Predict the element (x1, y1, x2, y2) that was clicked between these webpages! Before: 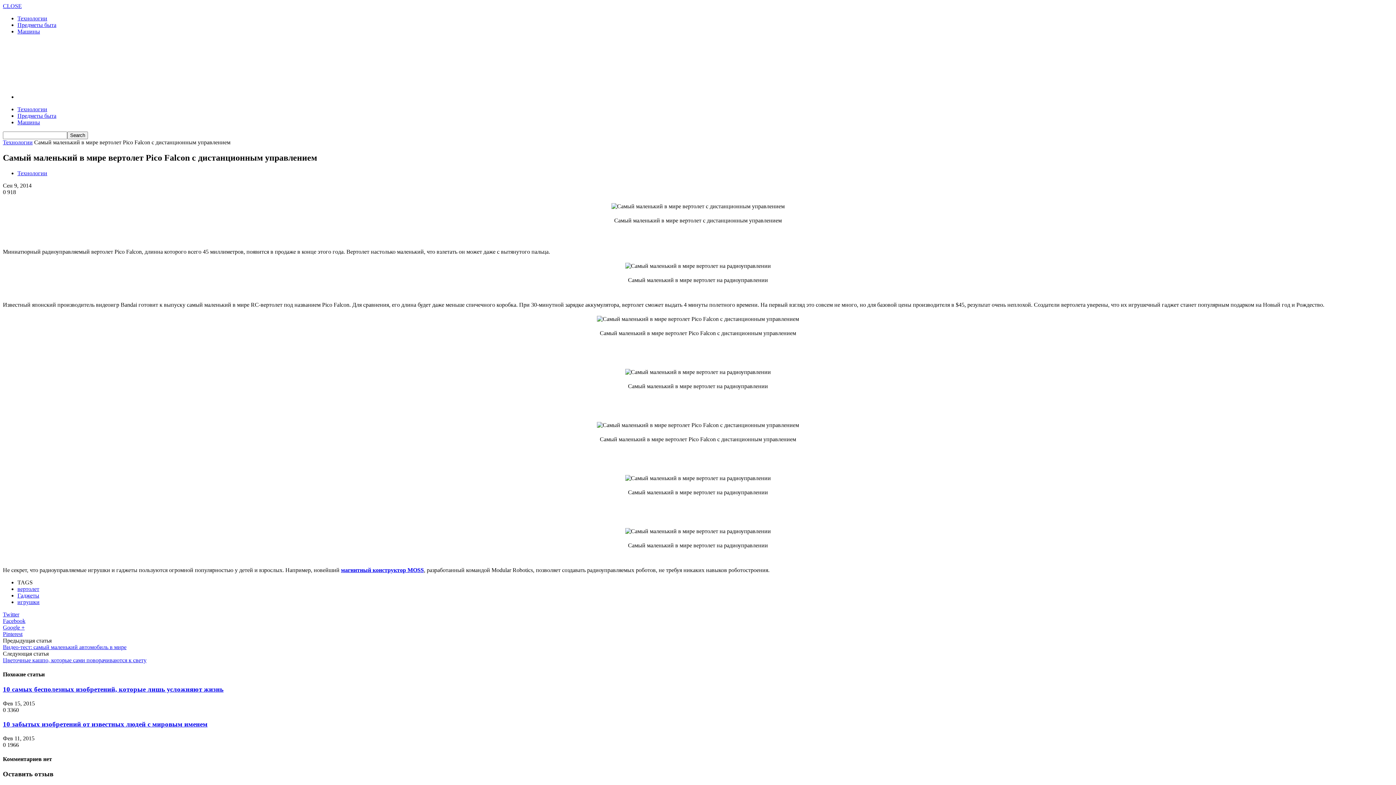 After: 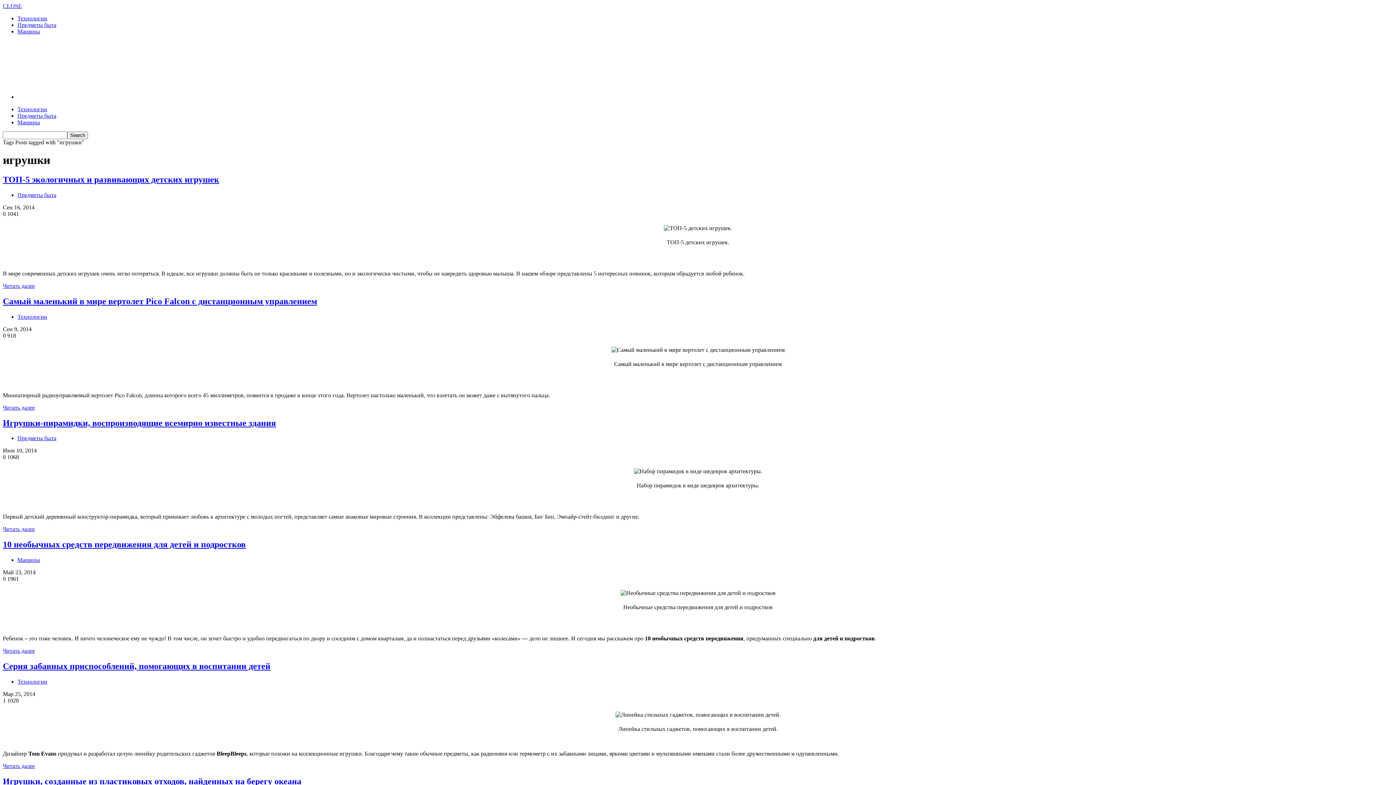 Action: bbox: (17, 599, 39, 605) label: игрушки